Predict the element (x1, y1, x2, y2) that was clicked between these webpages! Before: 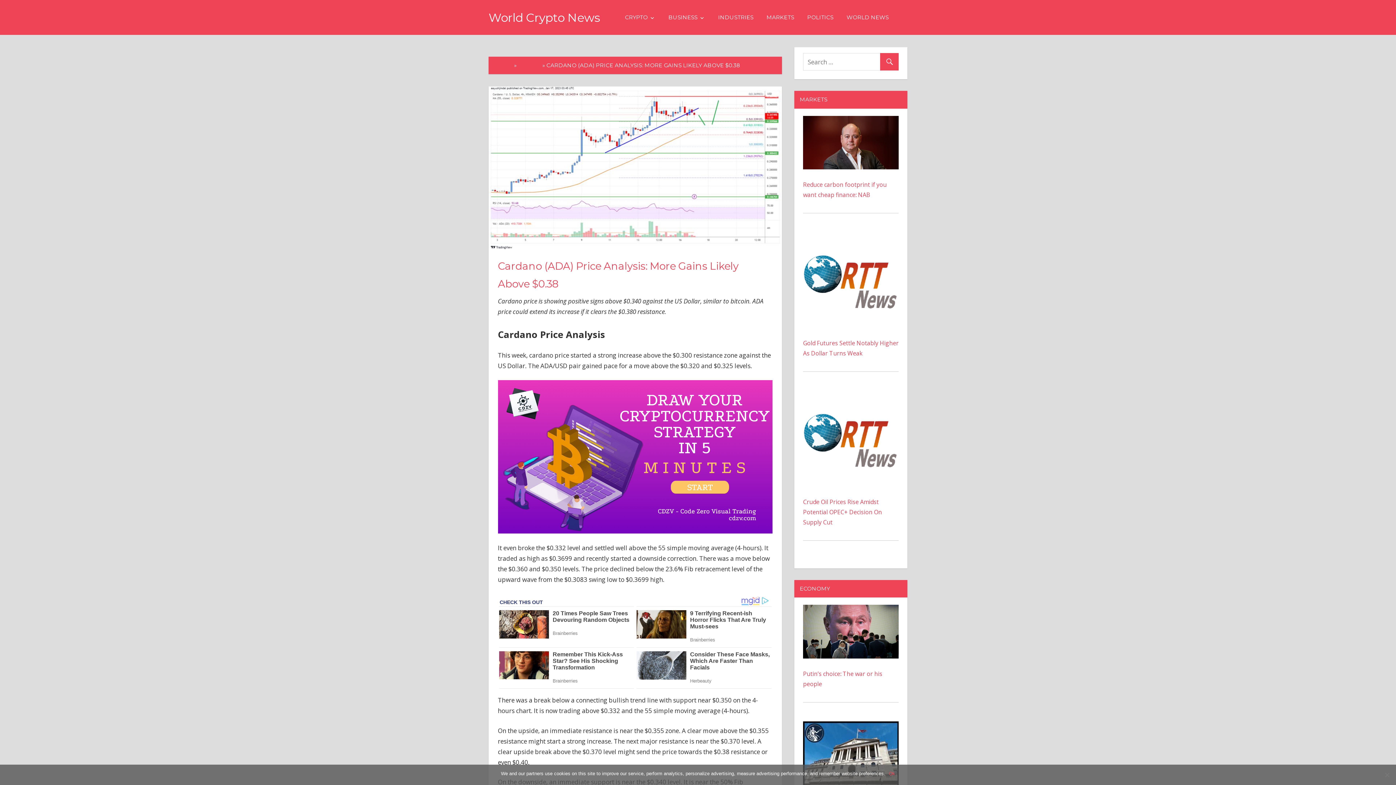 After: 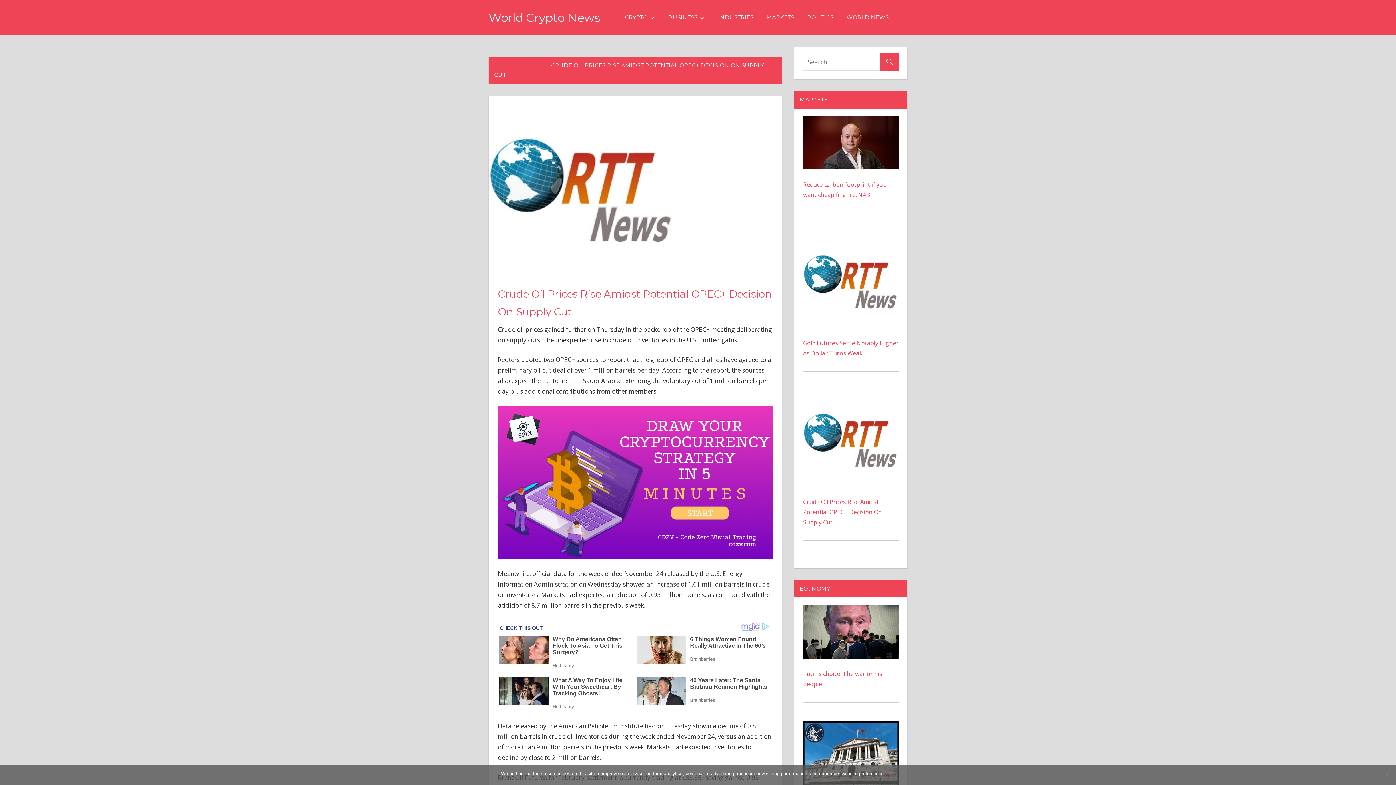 Action: bbox: (803, 392, 898, 400)